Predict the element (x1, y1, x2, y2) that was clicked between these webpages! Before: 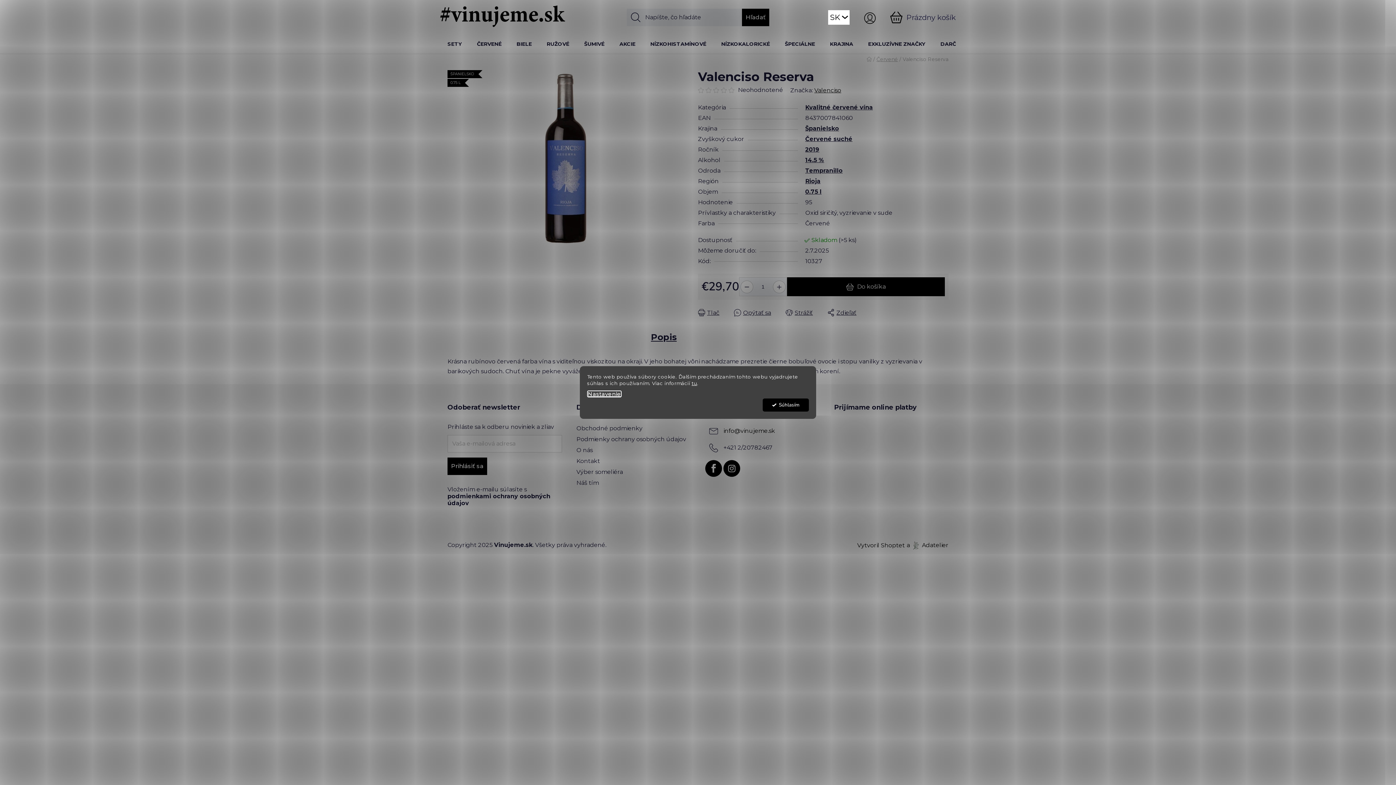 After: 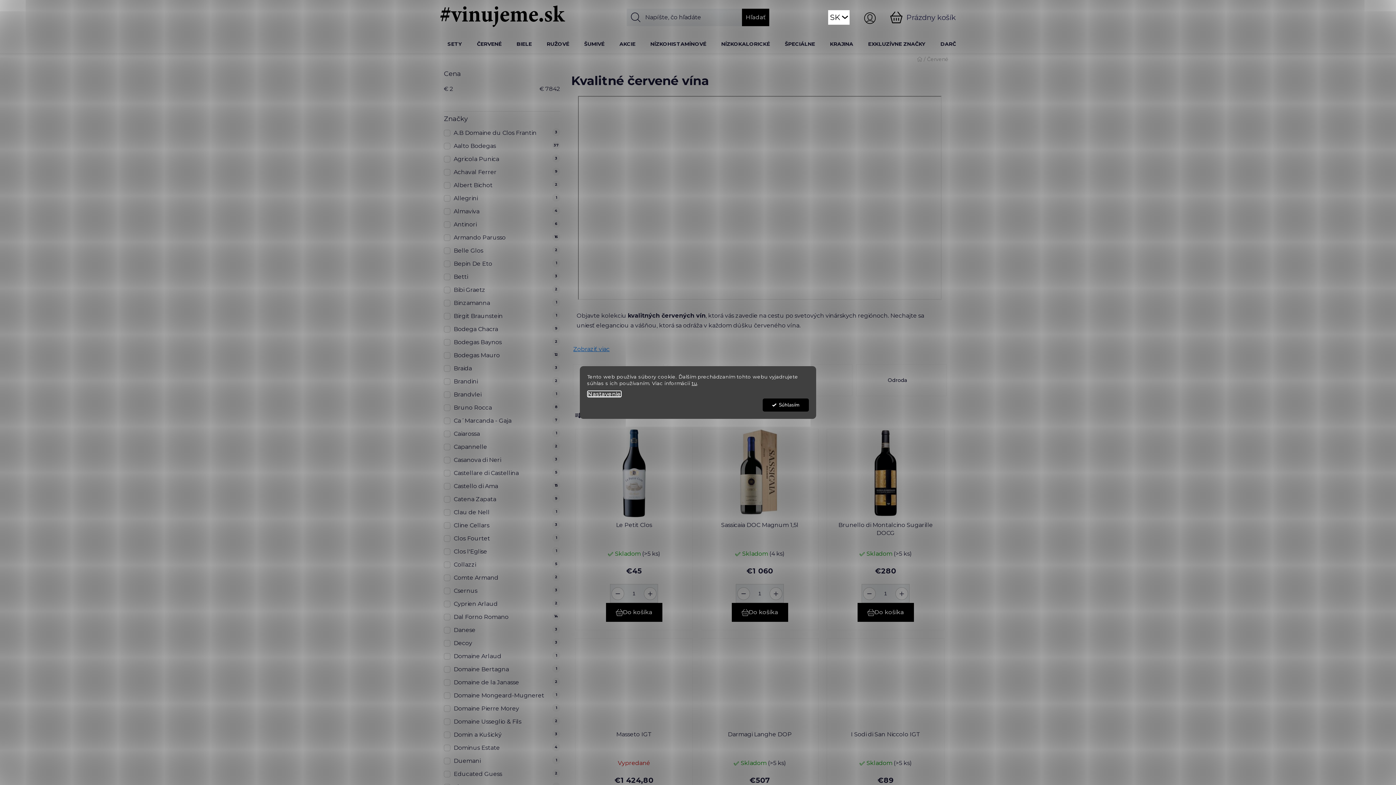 Action: label: Červené bbox: (876, 55, 898, 62)